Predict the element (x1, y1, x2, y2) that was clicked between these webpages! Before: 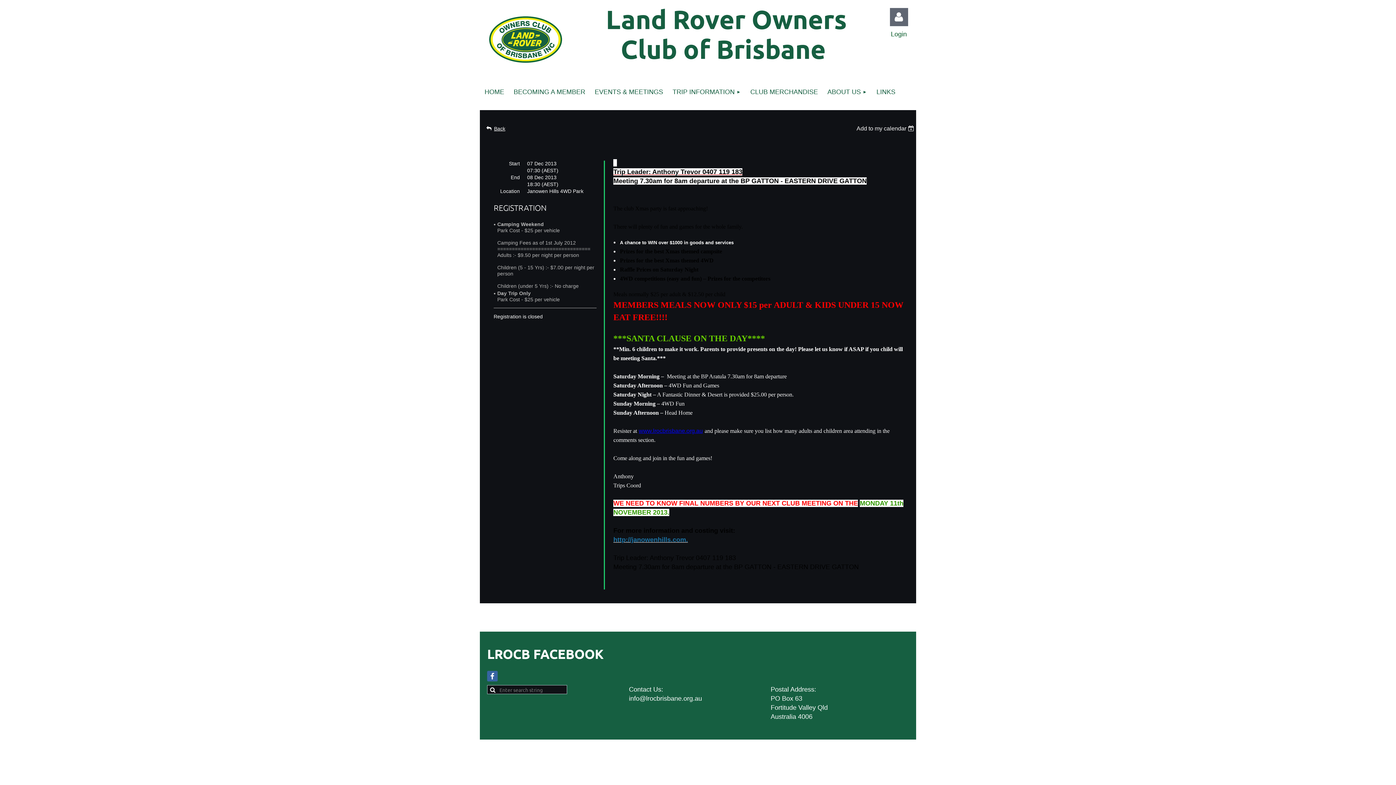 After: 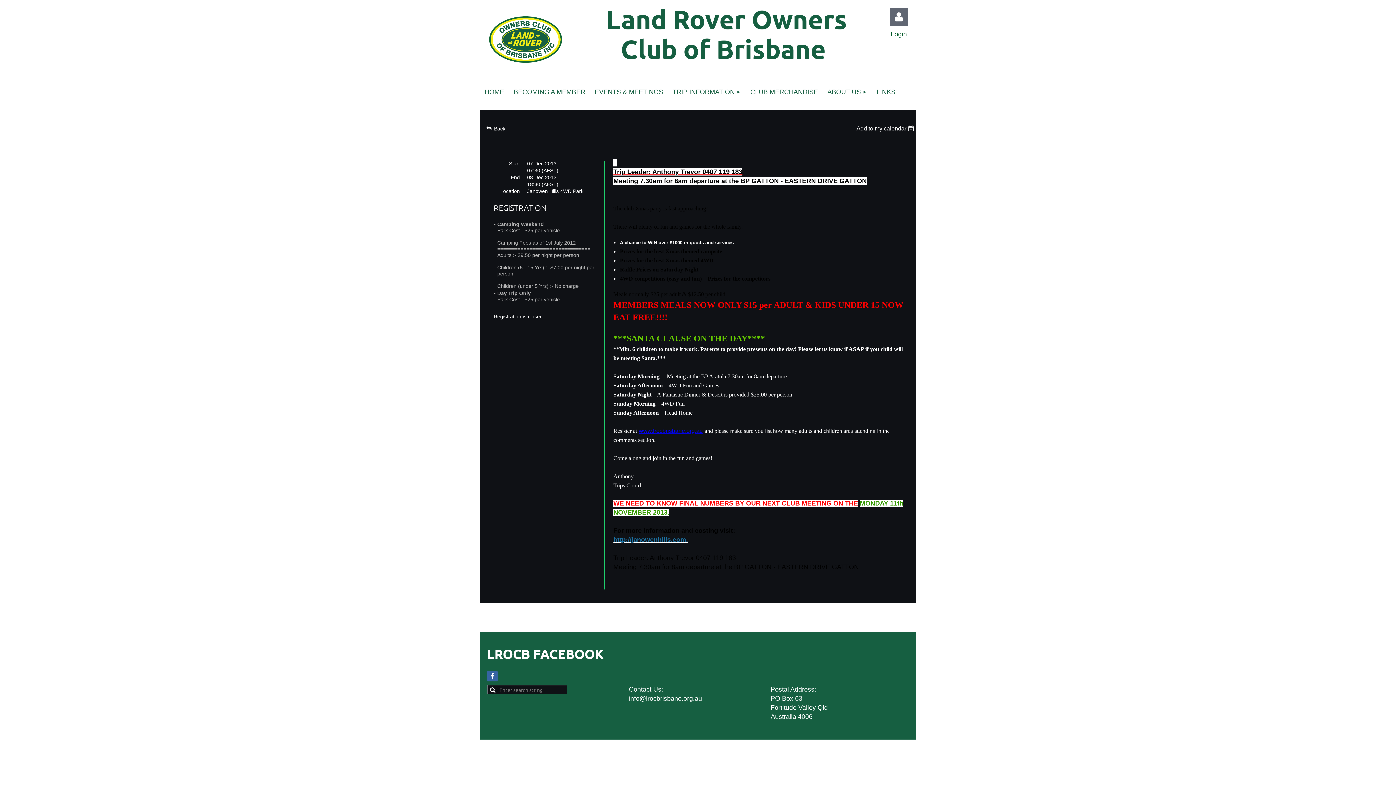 Action: bbox: (816, 748, 850, 756) label: Wild Apricot